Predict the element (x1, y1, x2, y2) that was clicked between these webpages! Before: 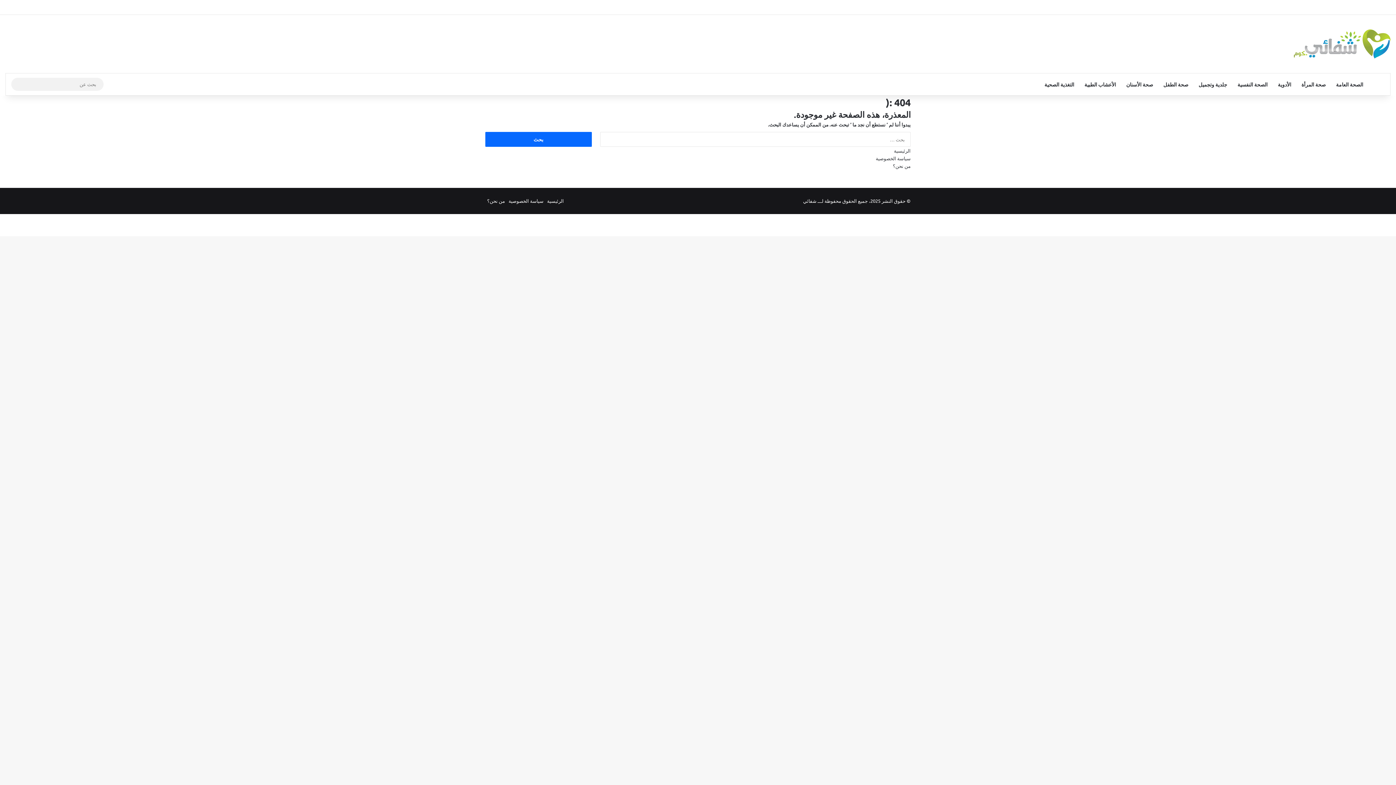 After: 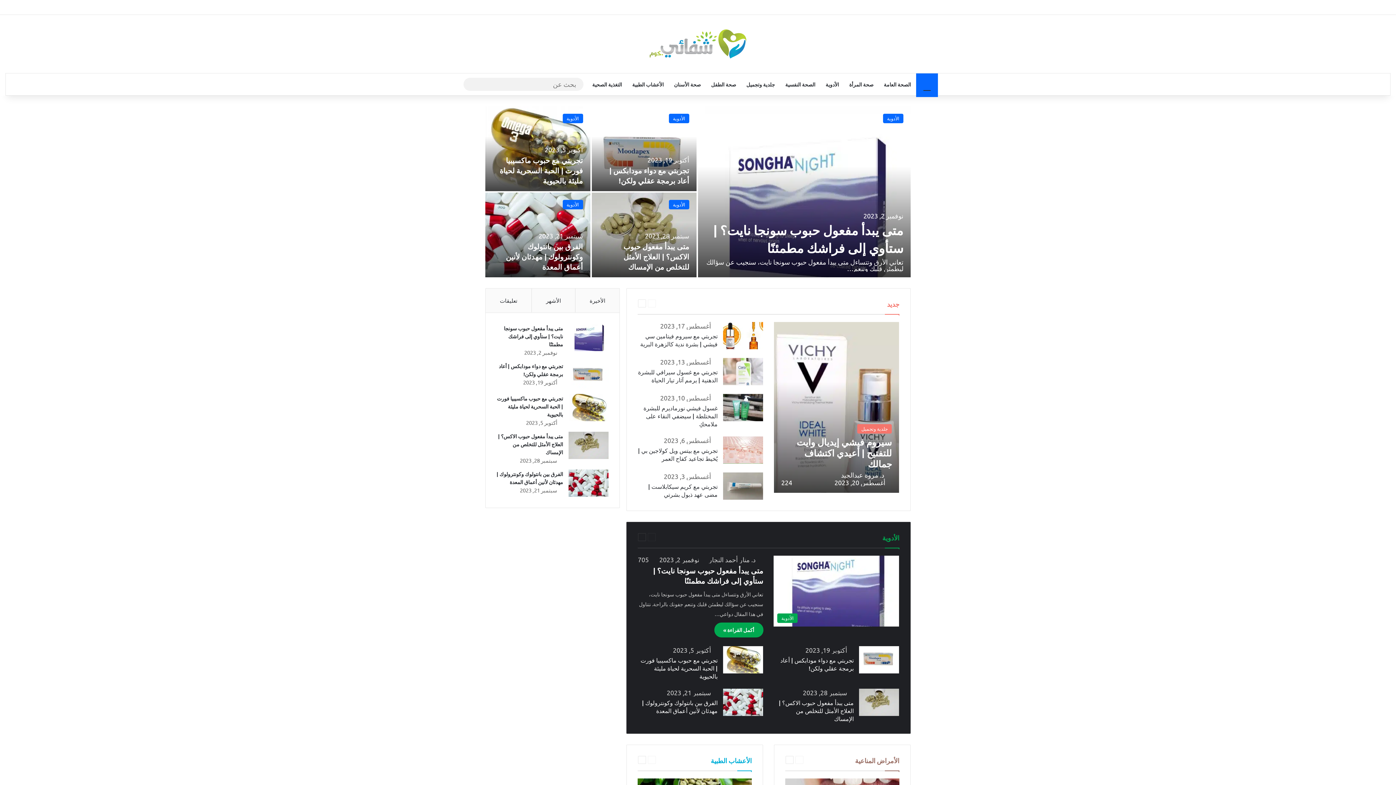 Action: bbox: (547, 197, 564, 203) label: الرئيسية